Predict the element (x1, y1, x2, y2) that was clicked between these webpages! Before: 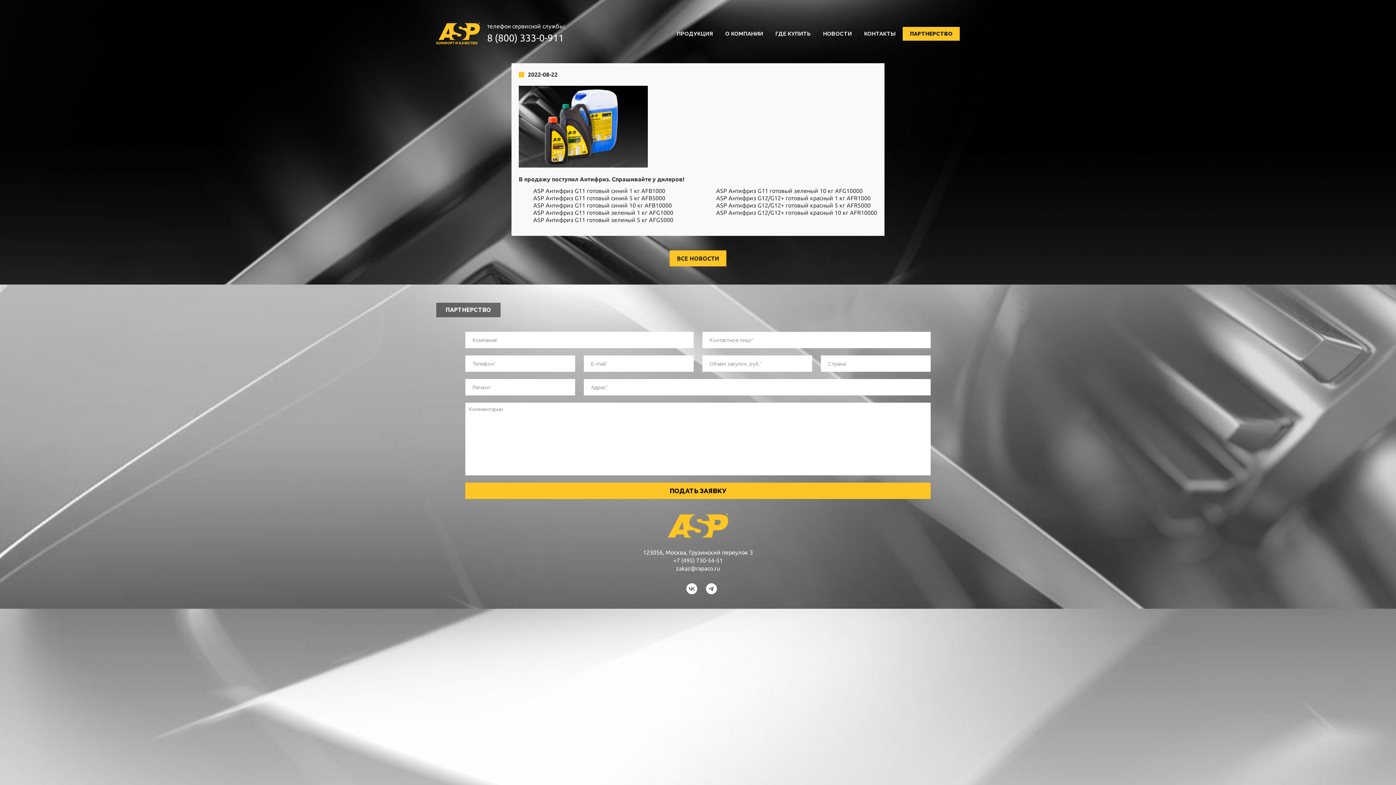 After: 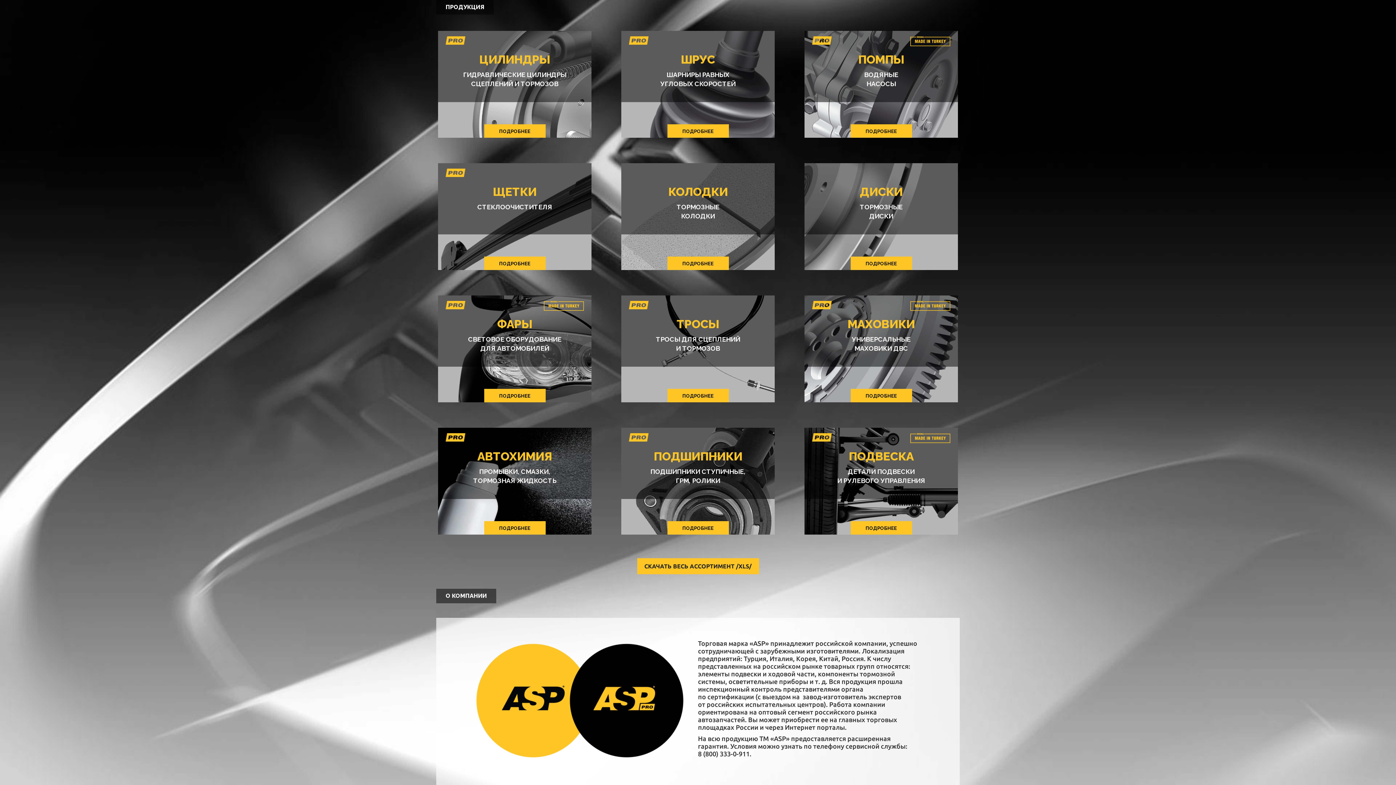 Action: bbox: (671, 26, 718, 40) label: ПРОДУКЦИЯ